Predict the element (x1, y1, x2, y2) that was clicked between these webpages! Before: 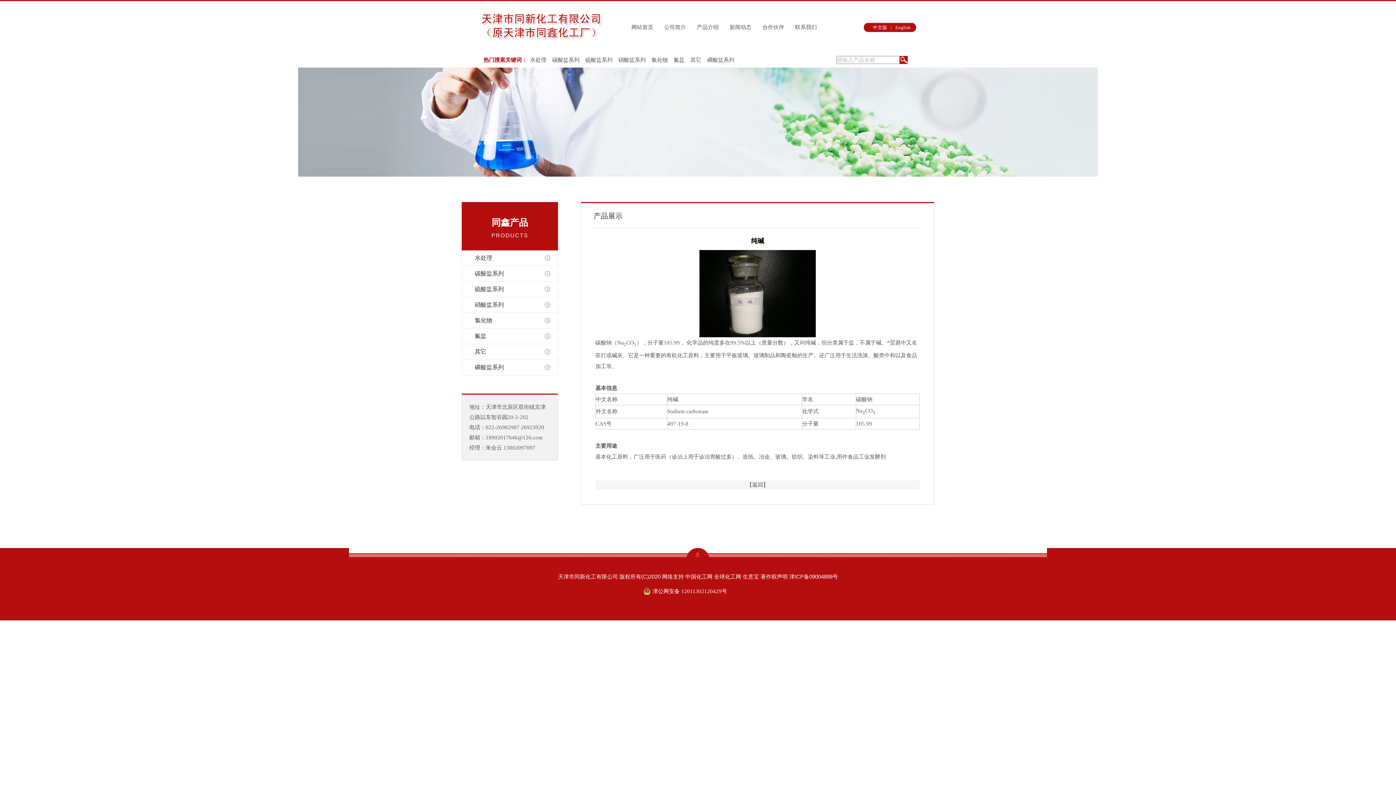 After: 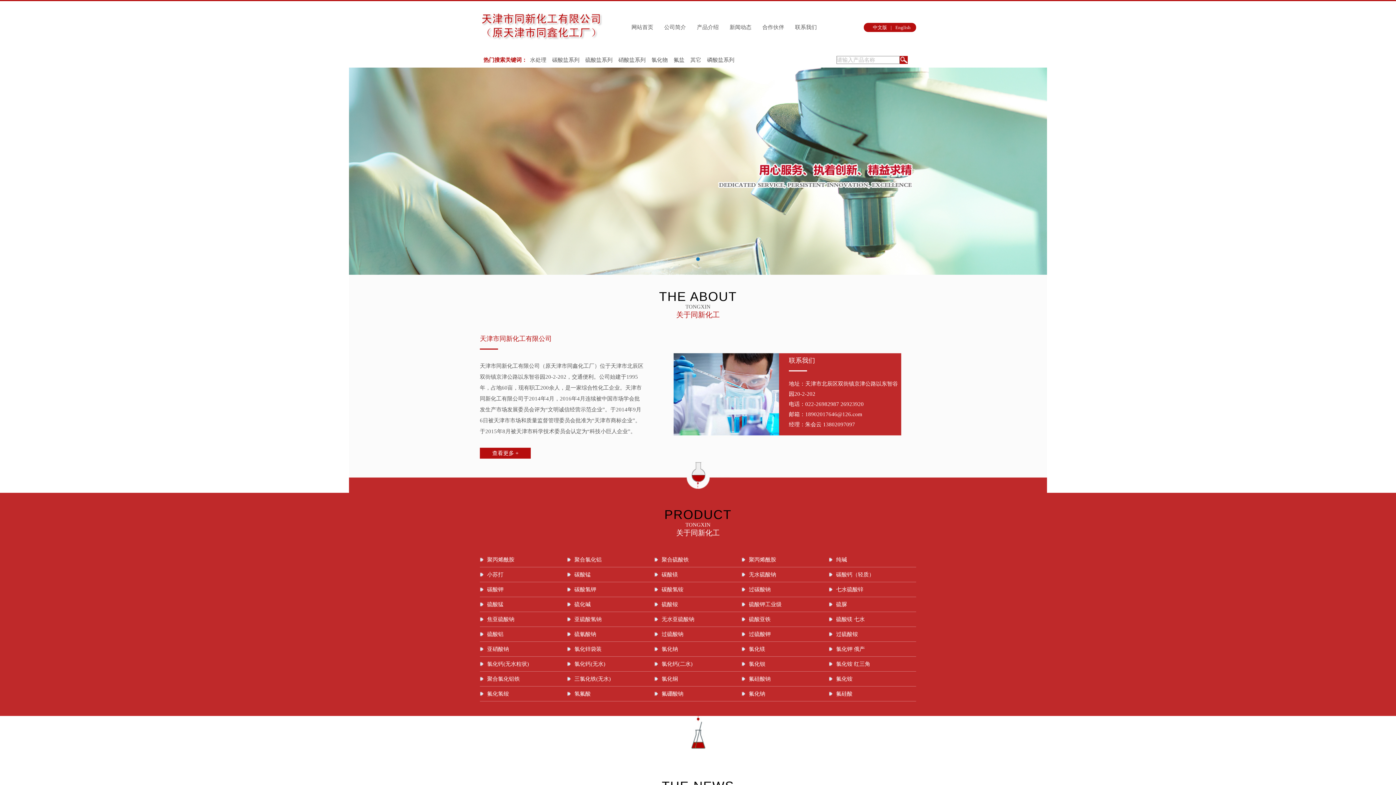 Action: bbox: (873, 24, 887, 30) label: 中文版